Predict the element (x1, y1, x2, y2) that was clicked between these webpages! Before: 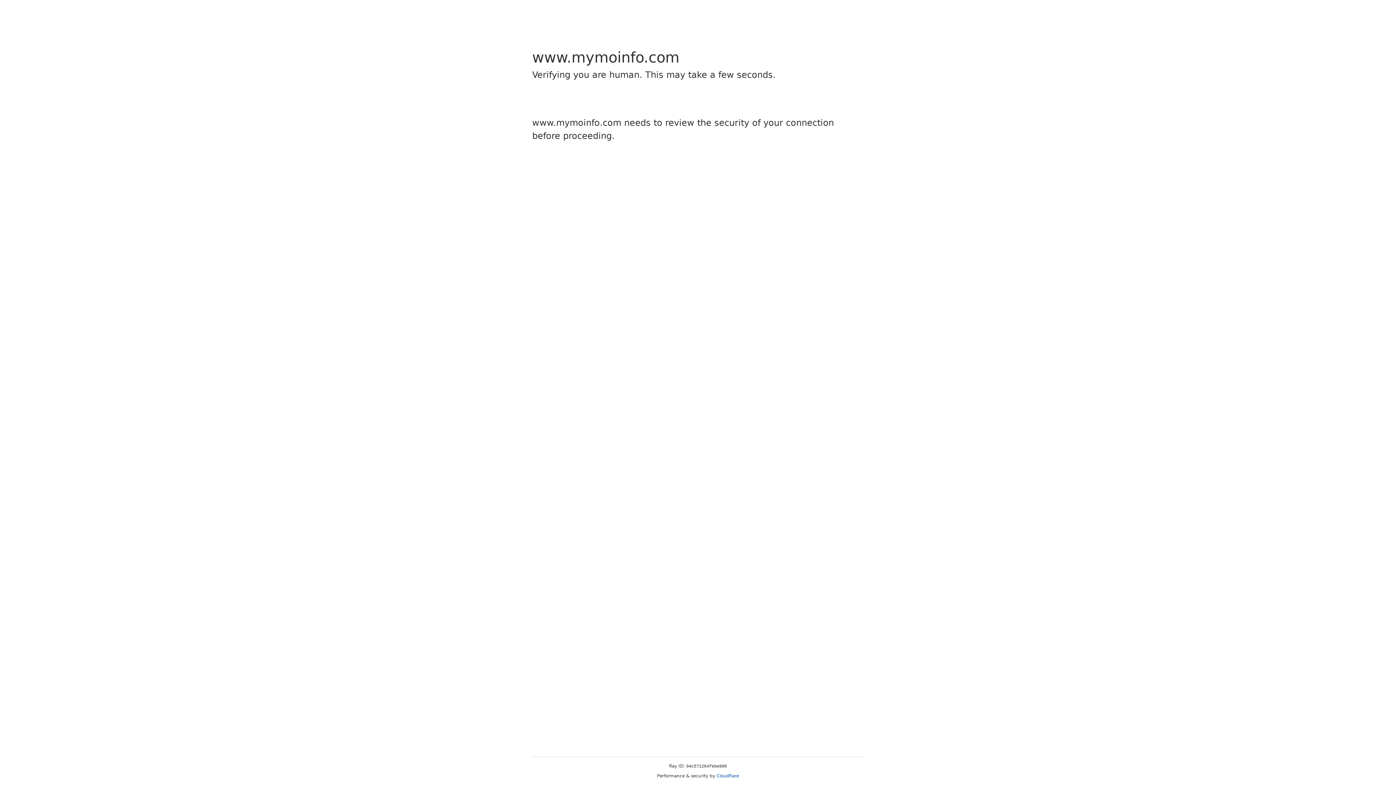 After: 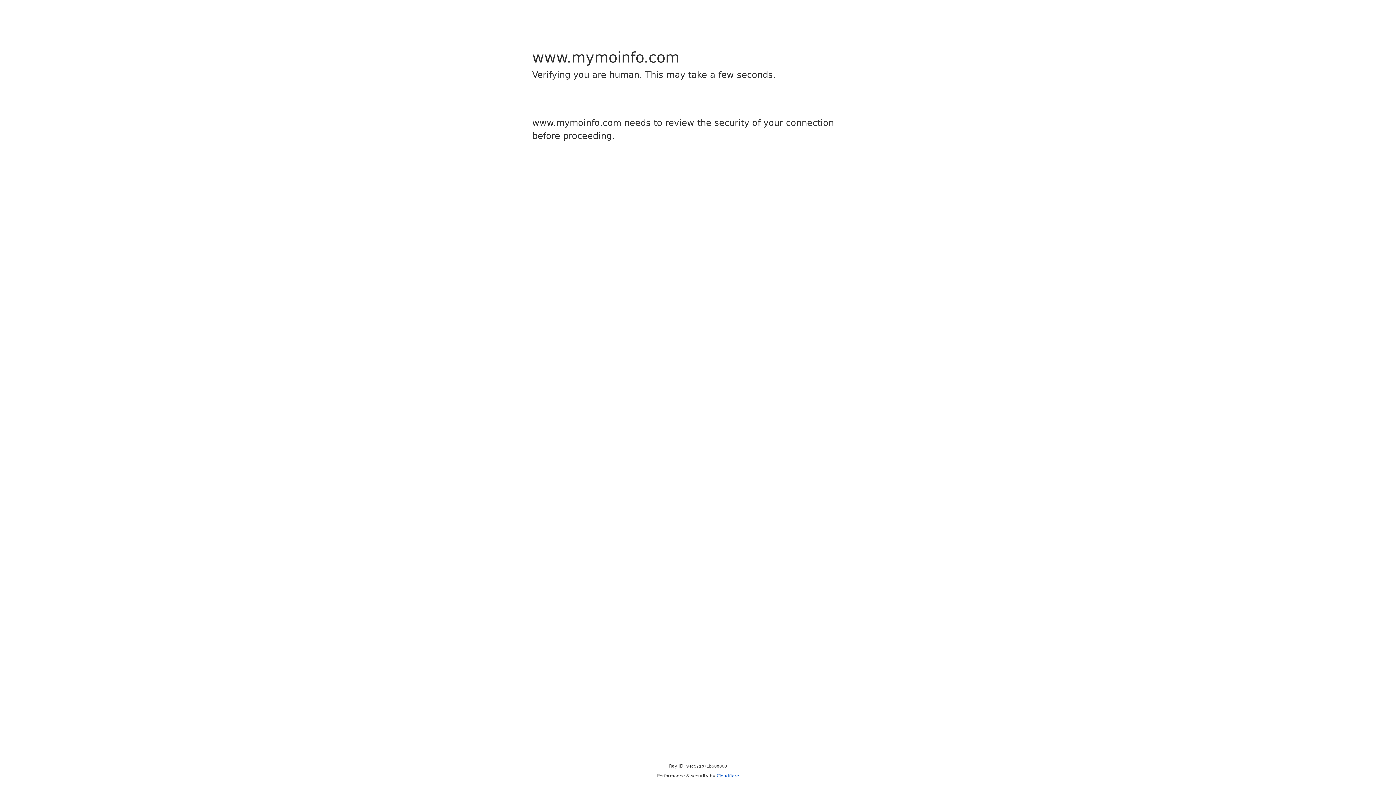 Action: label: Cloudflare bbox: (716, 773, 739, 778)